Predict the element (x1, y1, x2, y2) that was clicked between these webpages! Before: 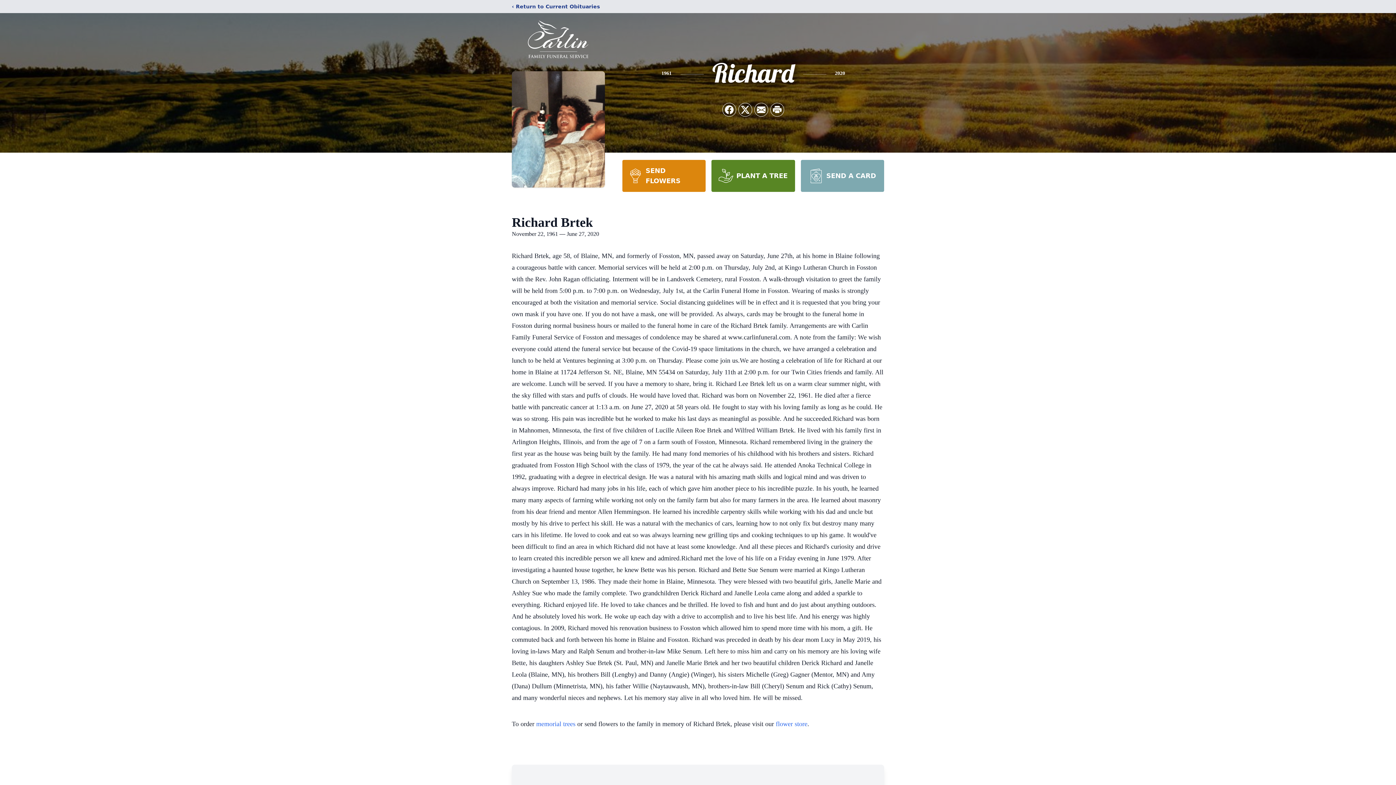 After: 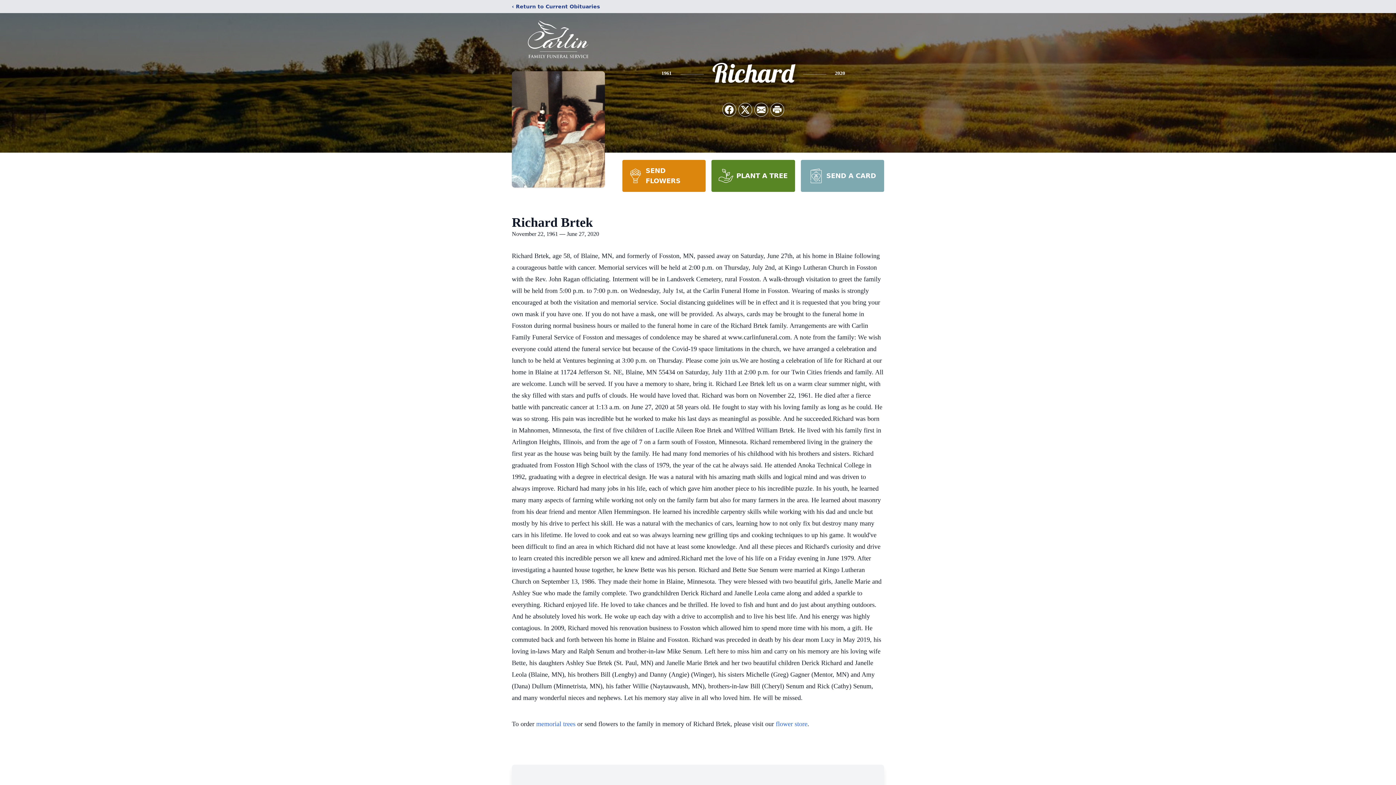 Action: label: SEND FLOWERS bbox: (622, 160, 705, 192)